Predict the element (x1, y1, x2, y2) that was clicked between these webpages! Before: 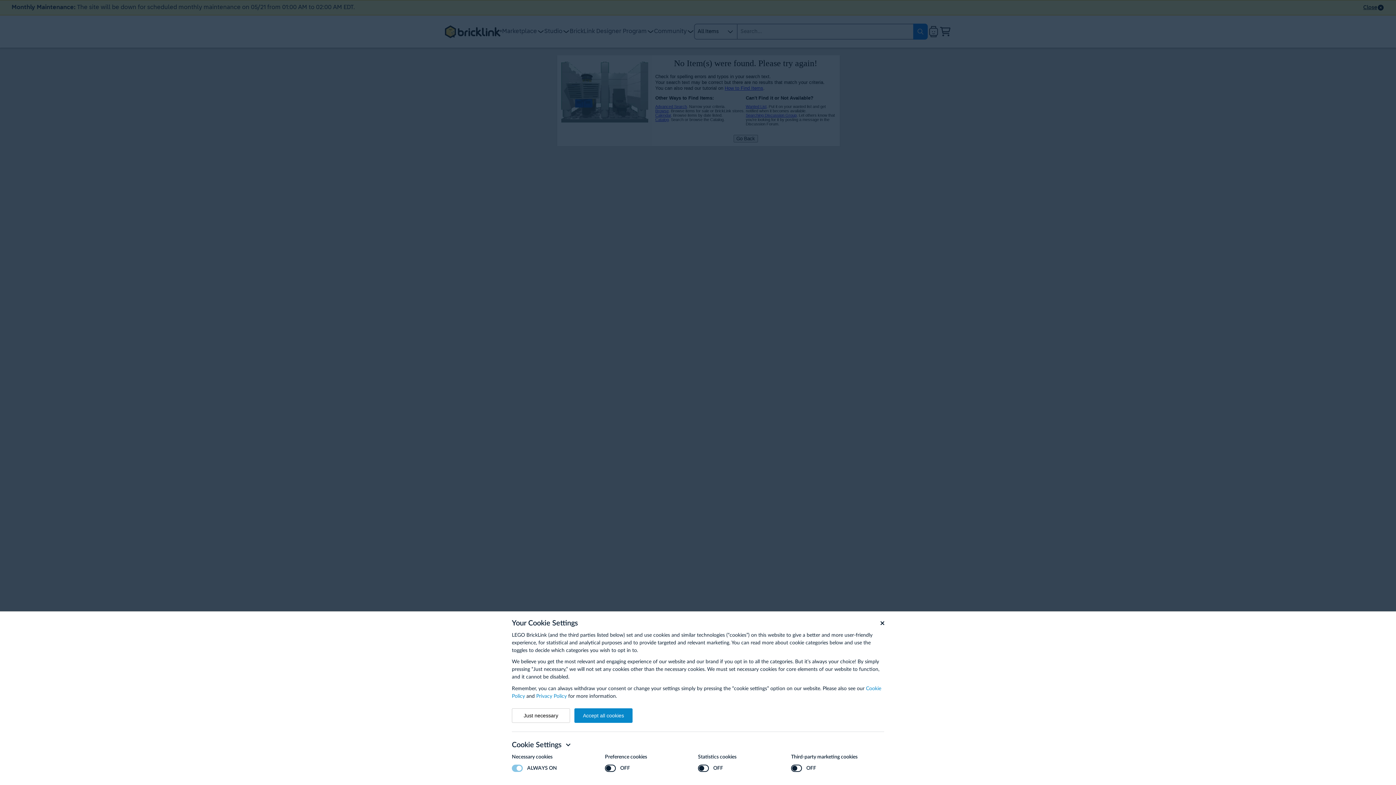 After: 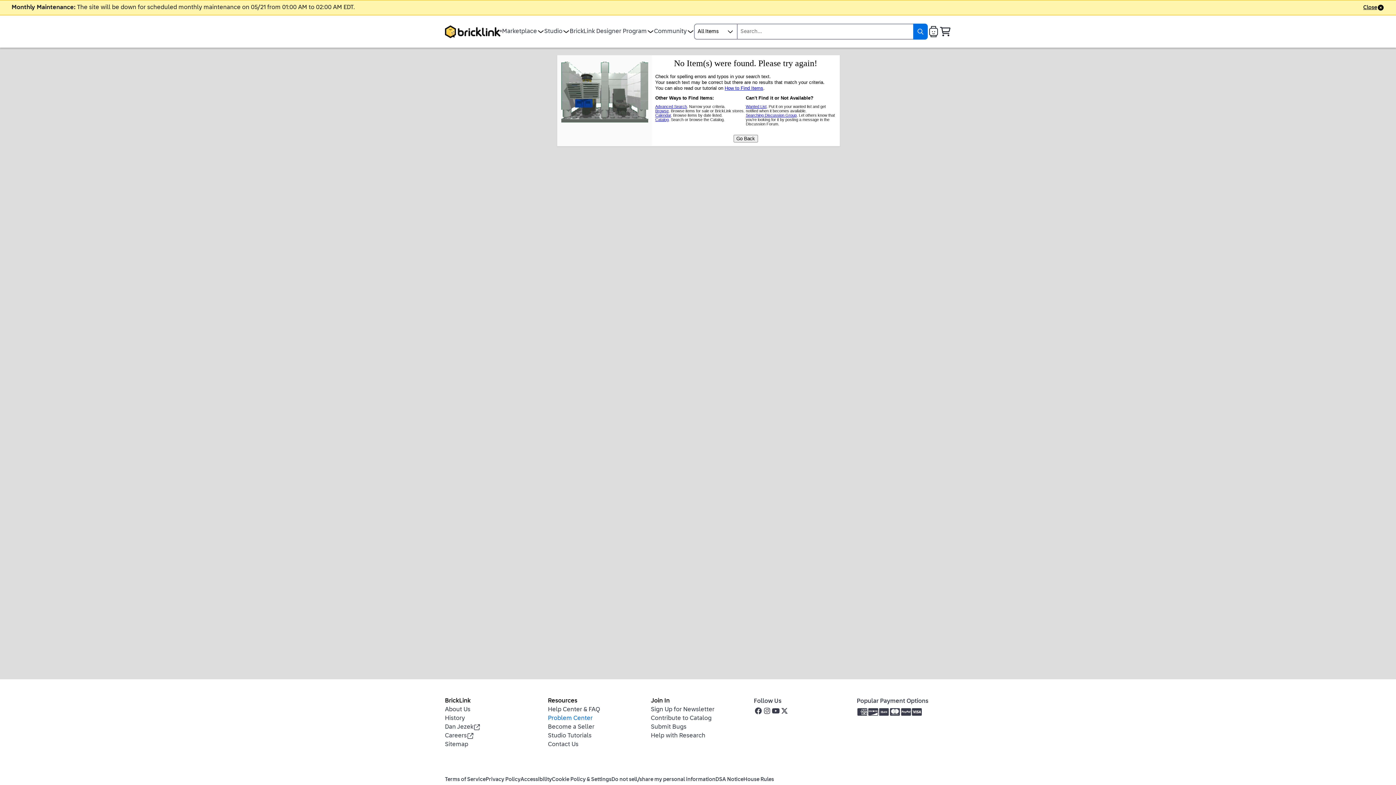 Action: bbox: (574, 708, 632, 723) label: Accept all cookies